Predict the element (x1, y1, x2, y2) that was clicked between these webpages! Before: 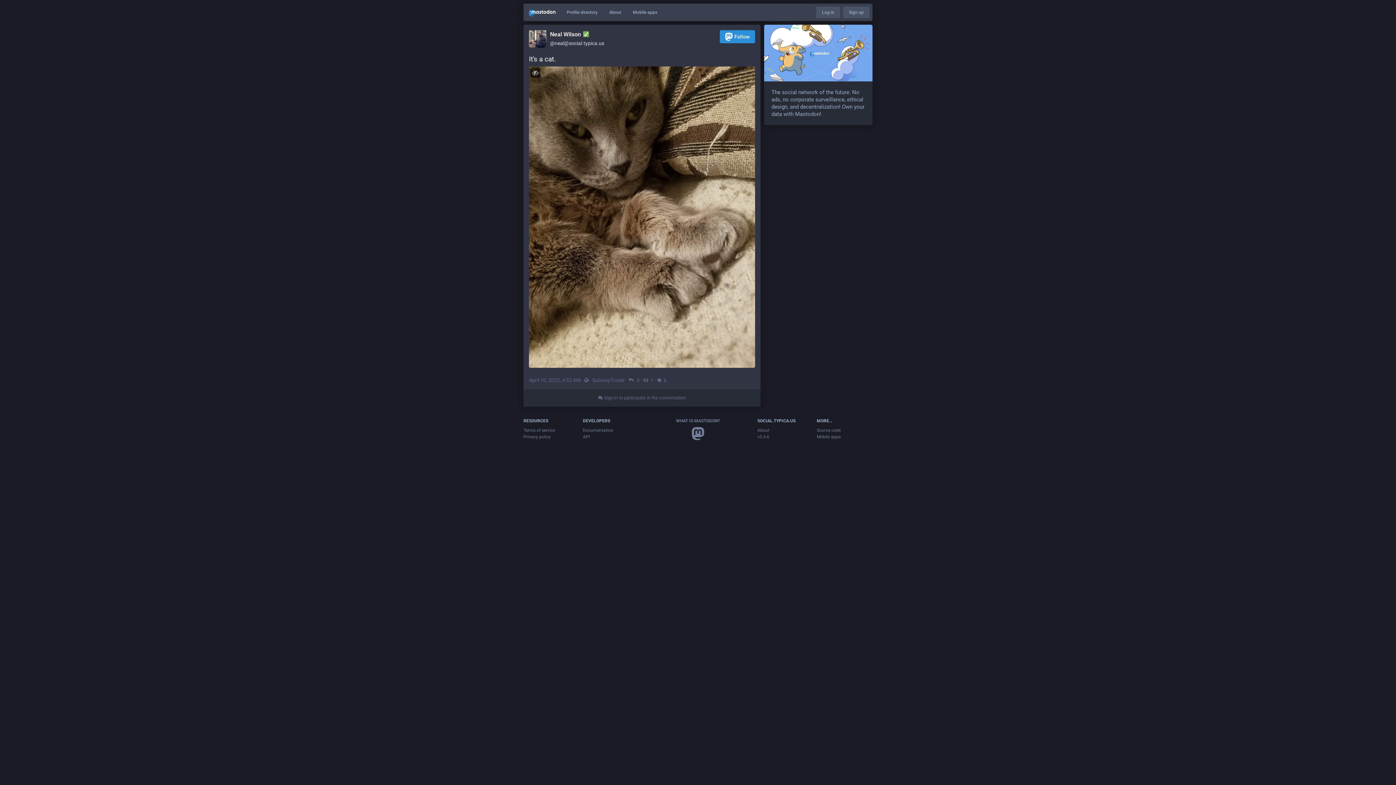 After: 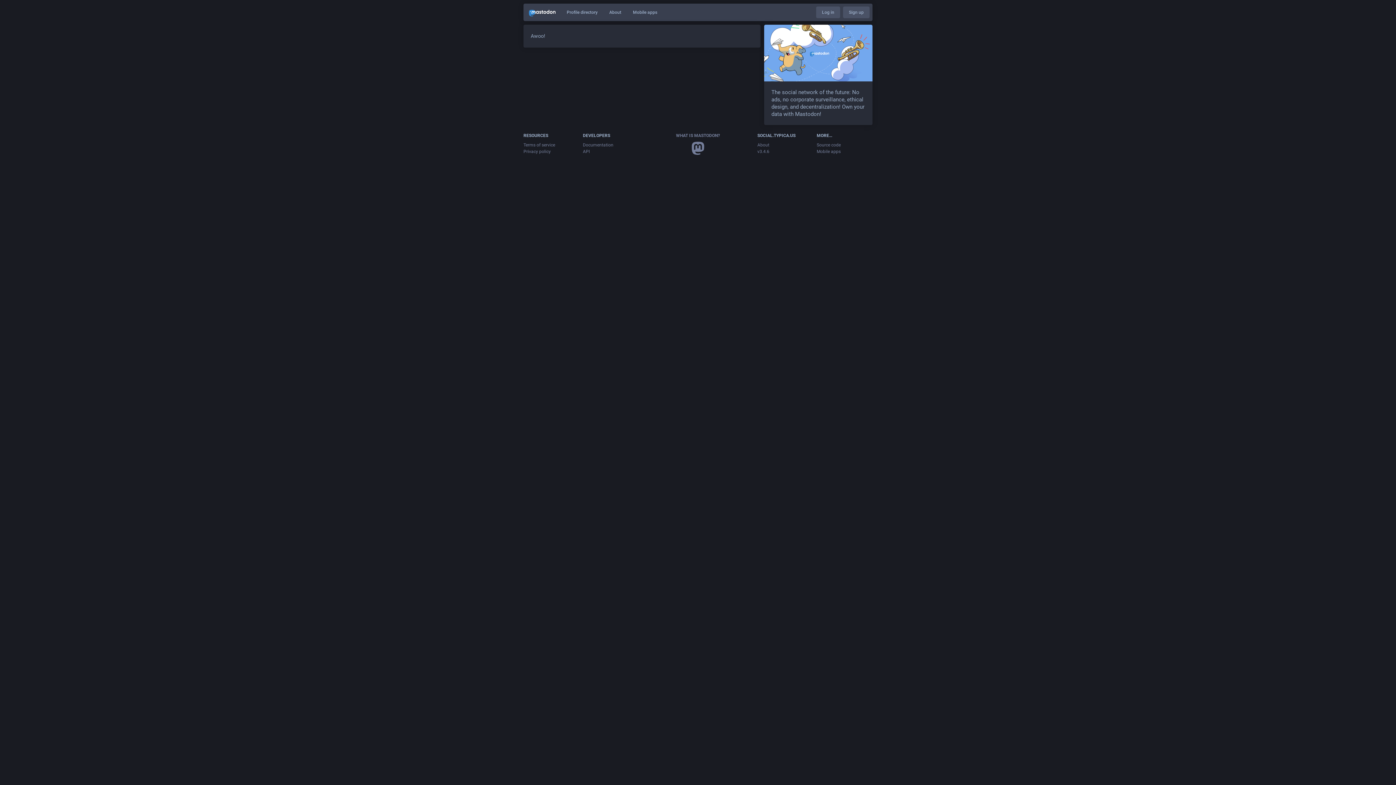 Action: label: Privacy policy bbox: (523, 434, 550, 439)